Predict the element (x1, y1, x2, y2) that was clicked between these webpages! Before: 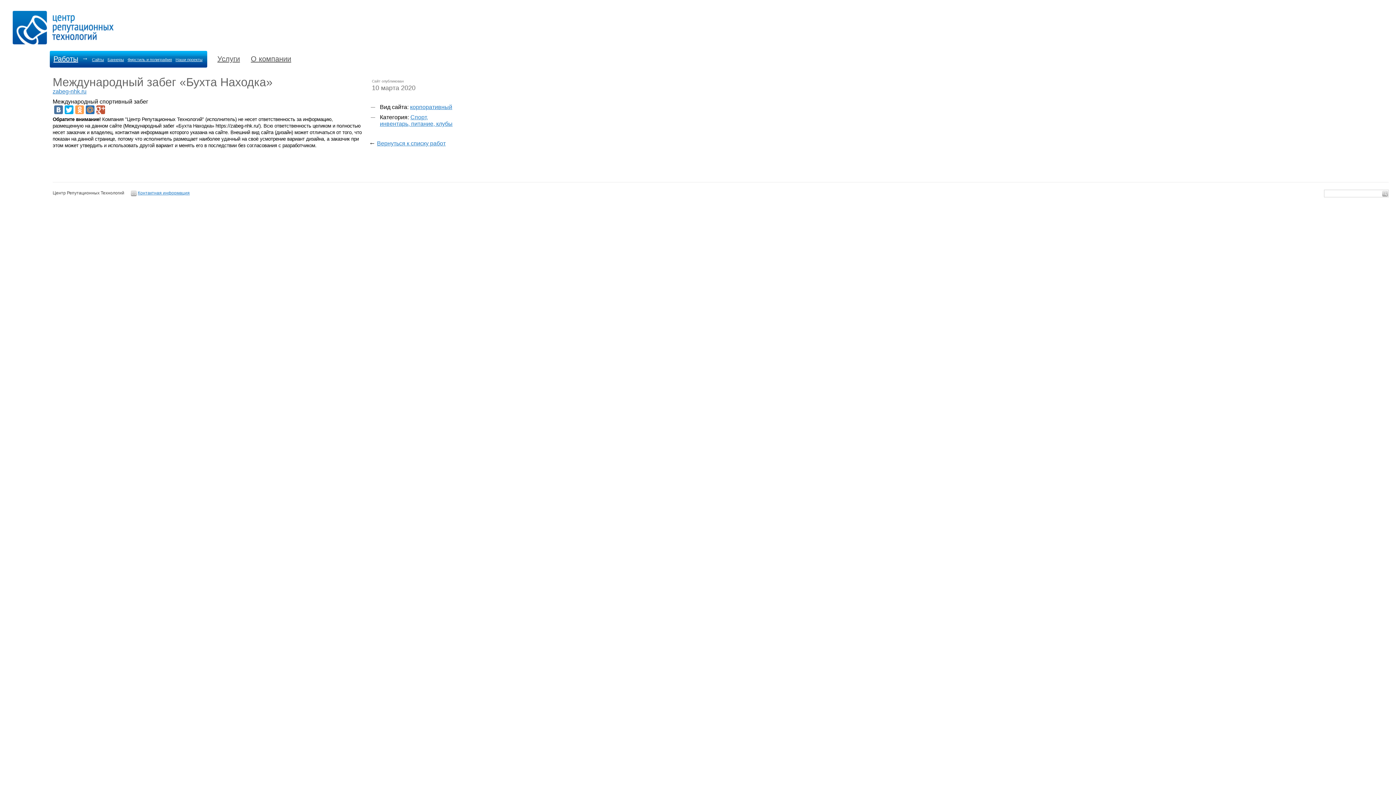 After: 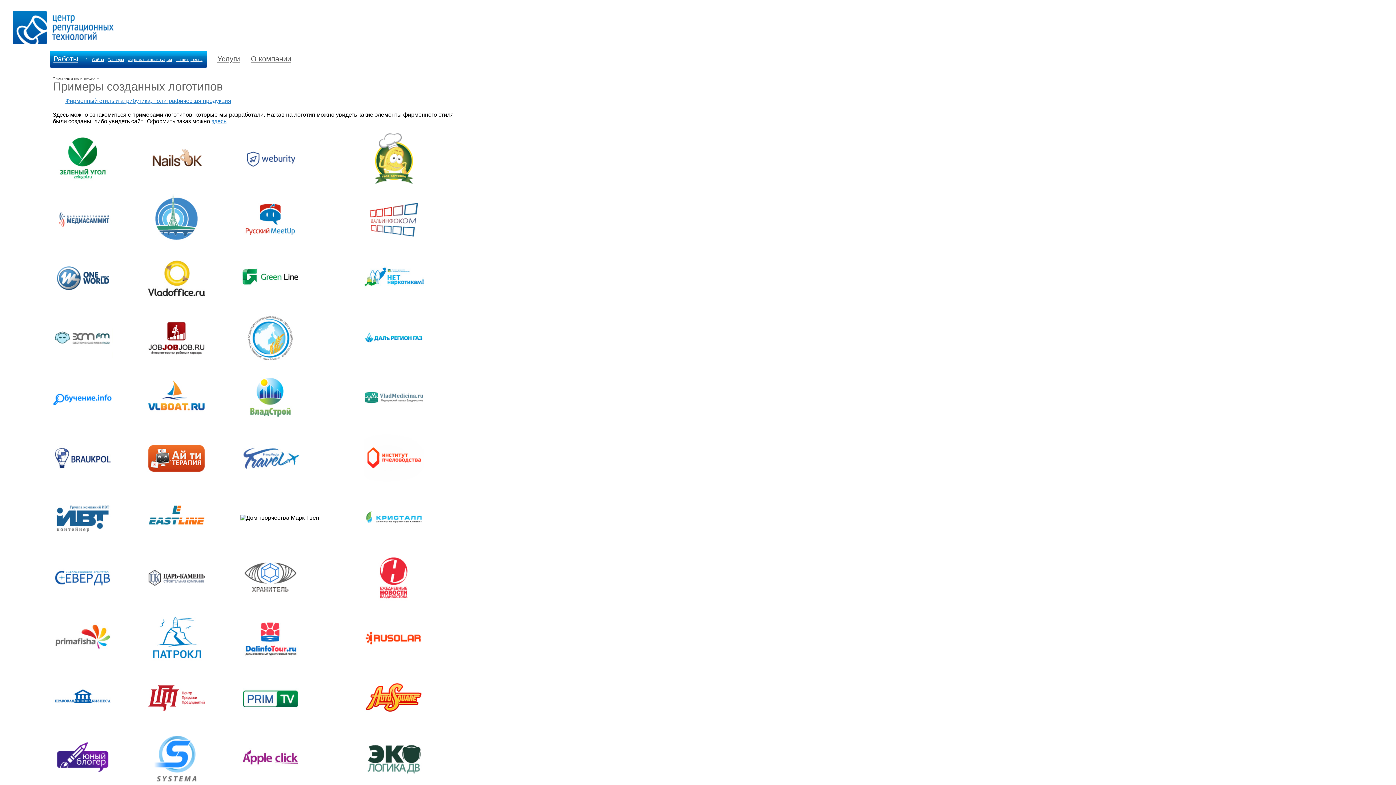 Action: bbox: (127, 55, 172, 64) label: Фирстиль и полиграфия